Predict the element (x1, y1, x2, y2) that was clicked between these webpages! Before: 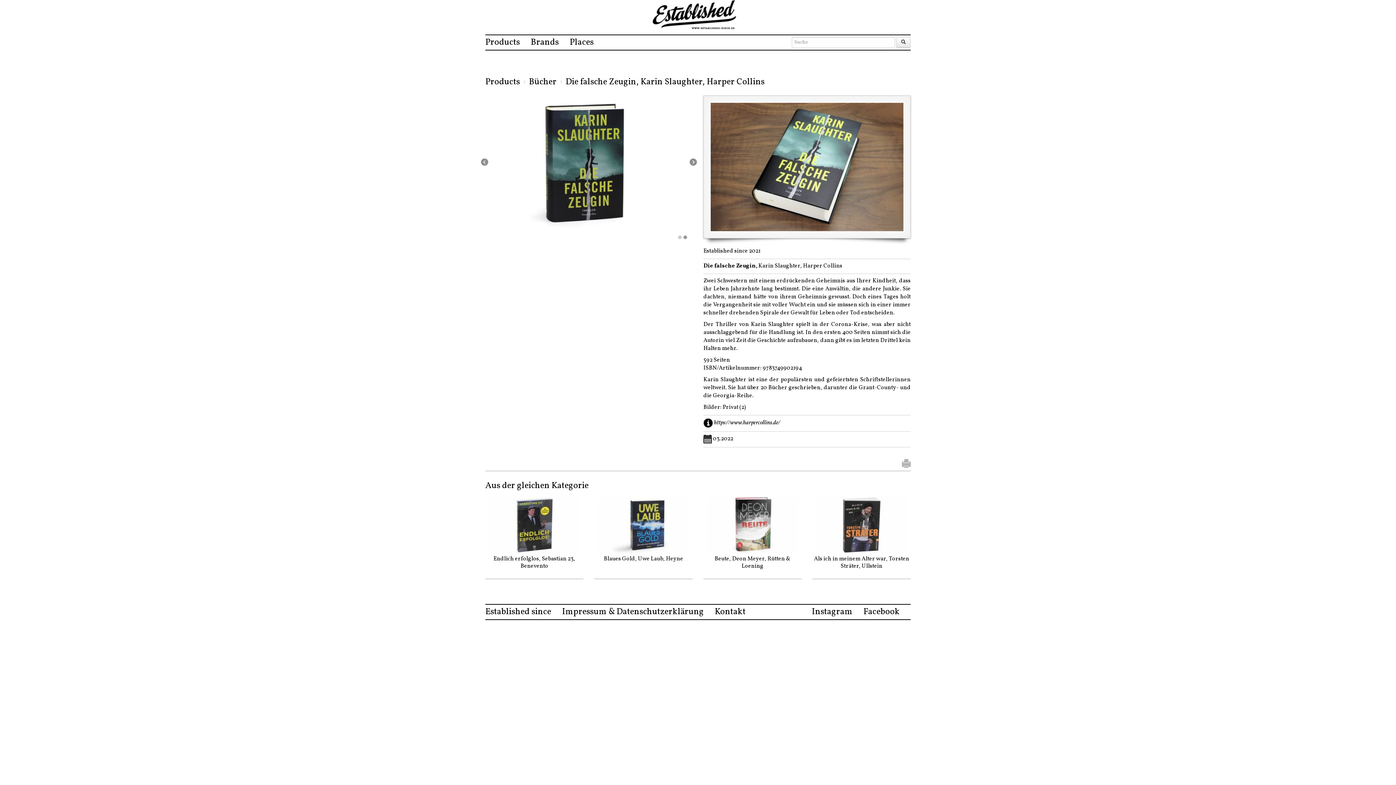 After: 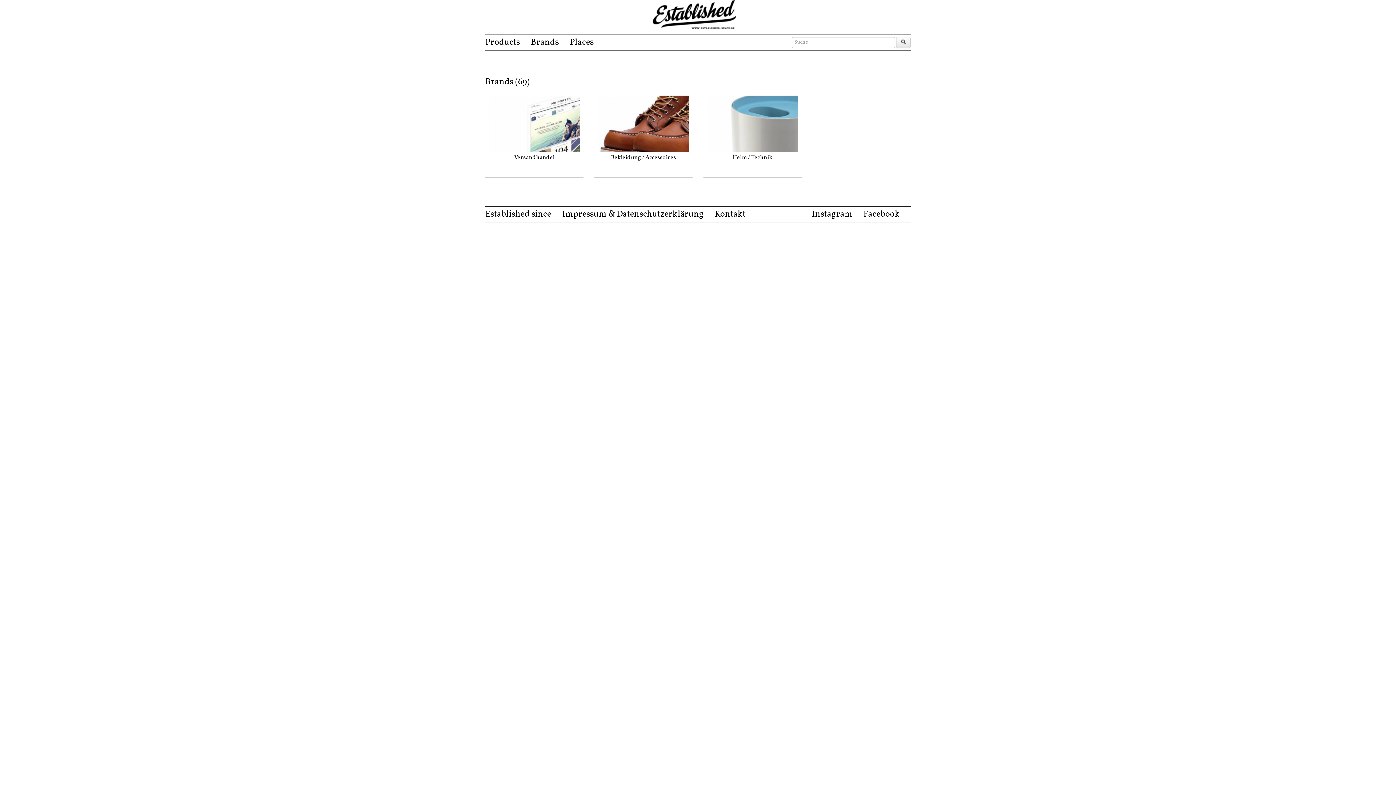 Action: bbox: (530, 35, 569, 49) label: Brands